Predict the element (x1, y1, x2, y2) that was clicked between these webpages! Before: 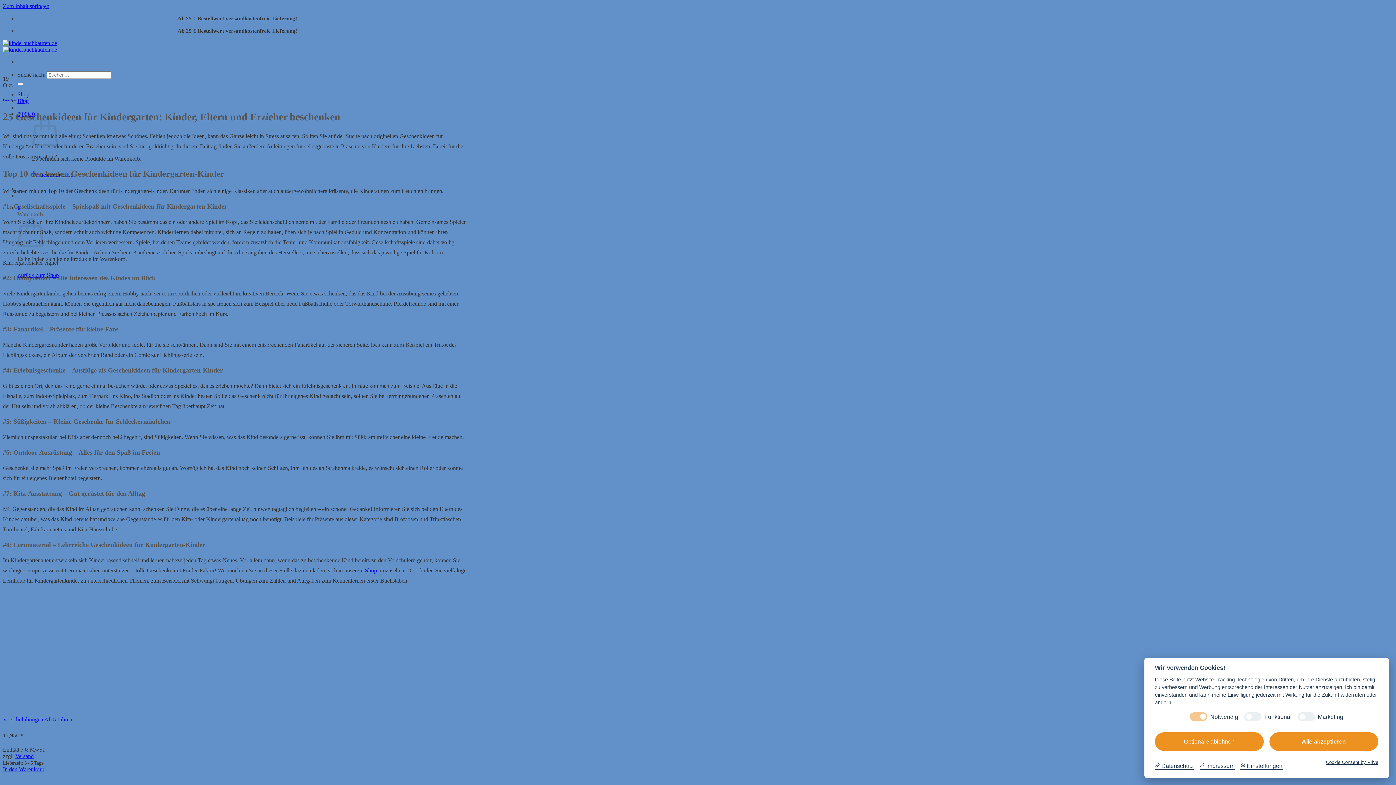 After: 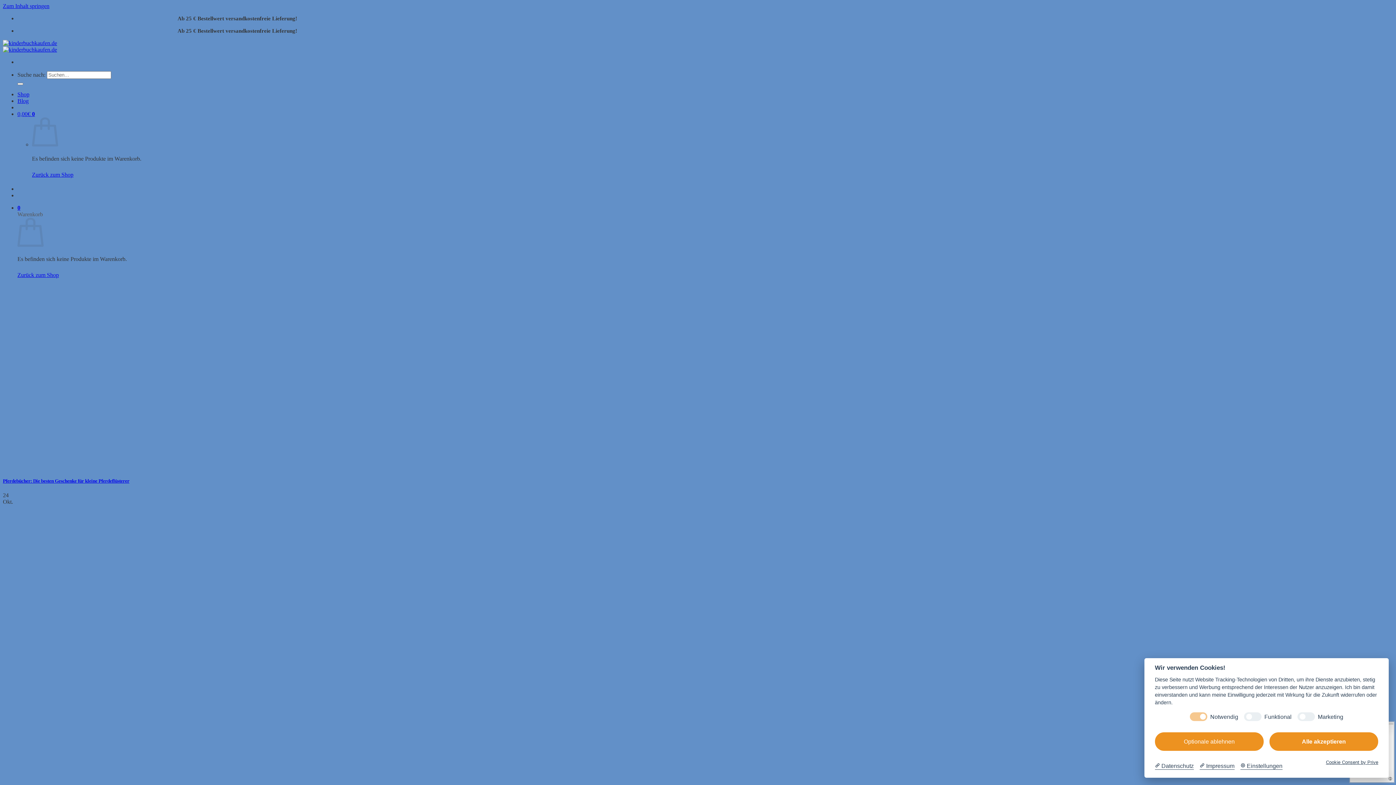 Action: label: Geschenkideen bbox: (2, 97, 28, 102)